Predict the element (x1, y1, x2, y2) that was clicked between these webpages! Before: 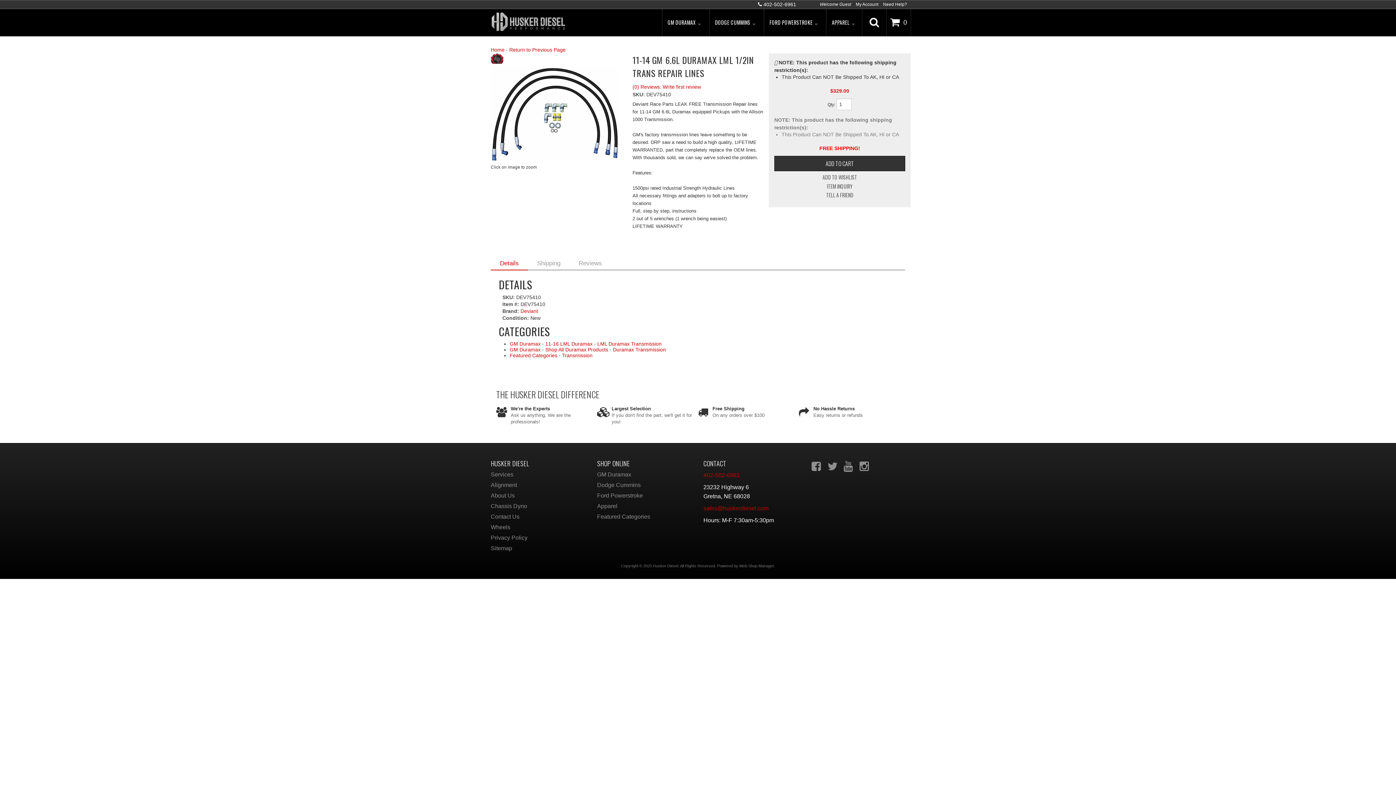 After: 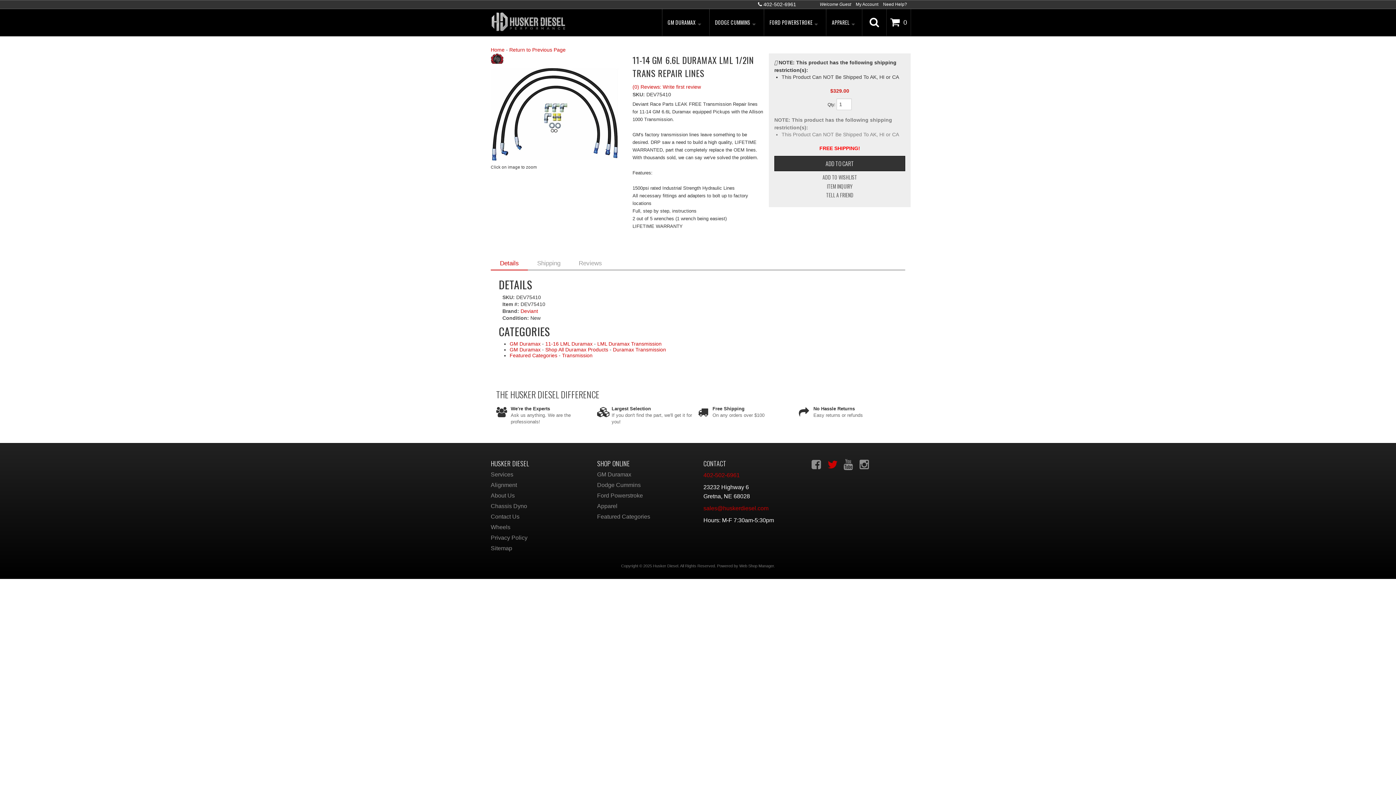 Action: bbox: (827, 459, 838, 474)